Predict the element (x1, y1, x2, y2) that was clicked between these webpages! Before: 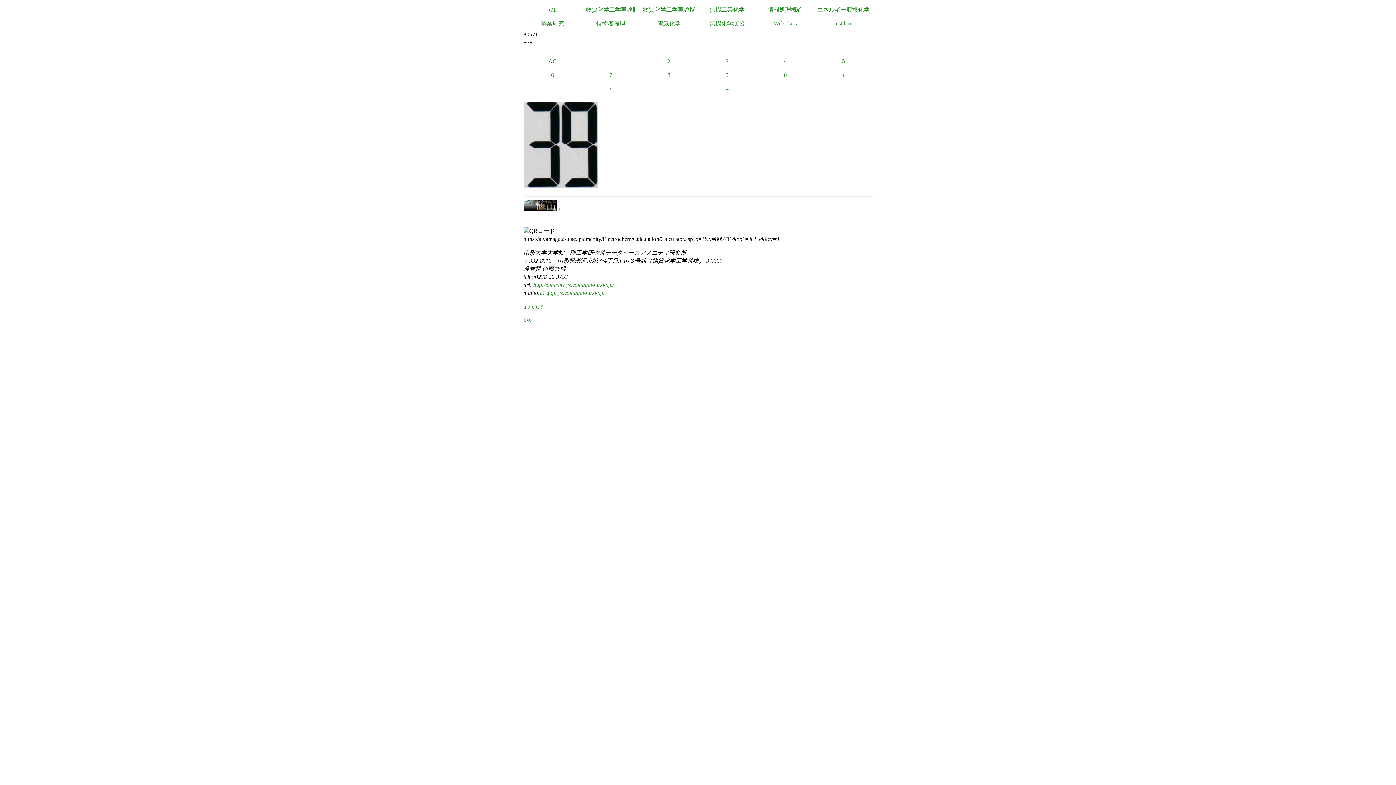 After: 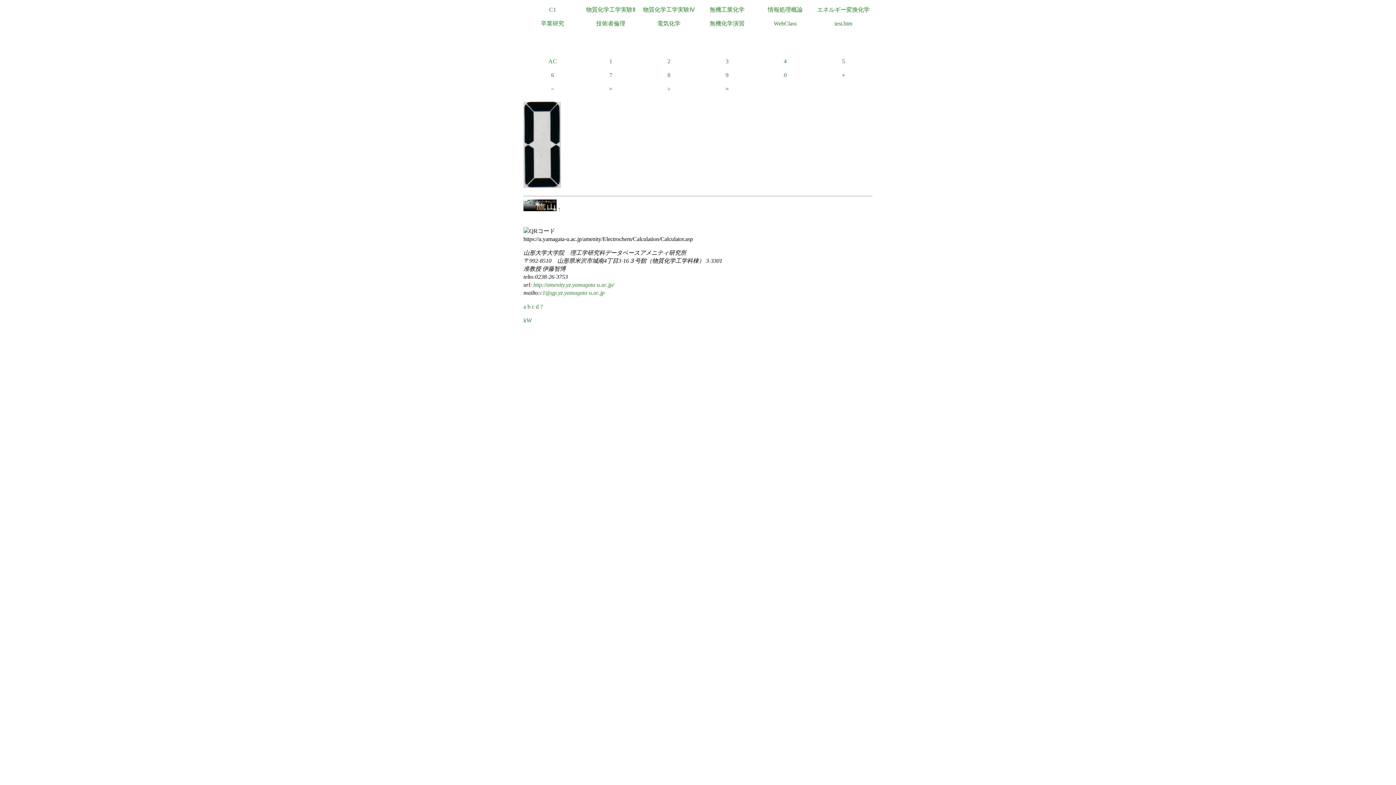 Action: label: AC bbox: (523, 54, 581, 68)